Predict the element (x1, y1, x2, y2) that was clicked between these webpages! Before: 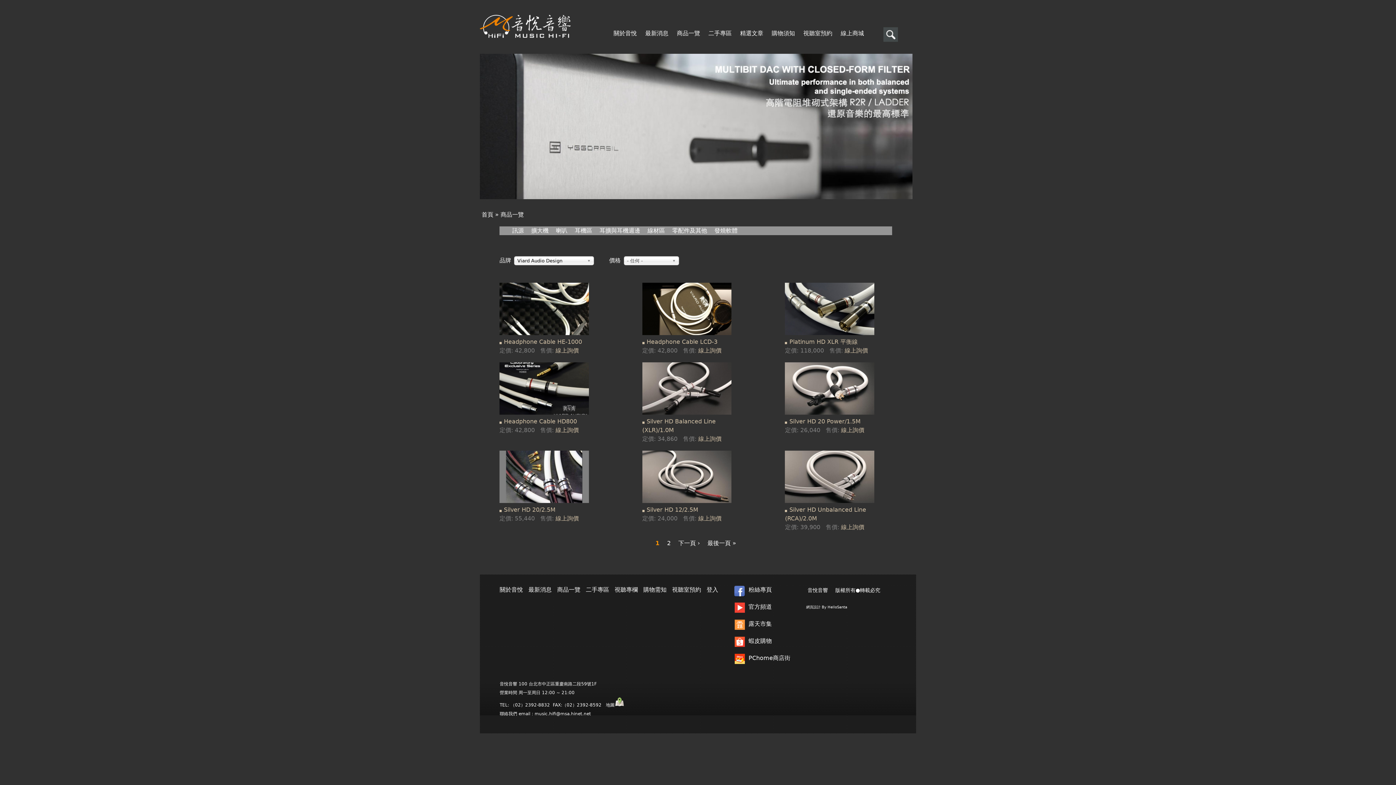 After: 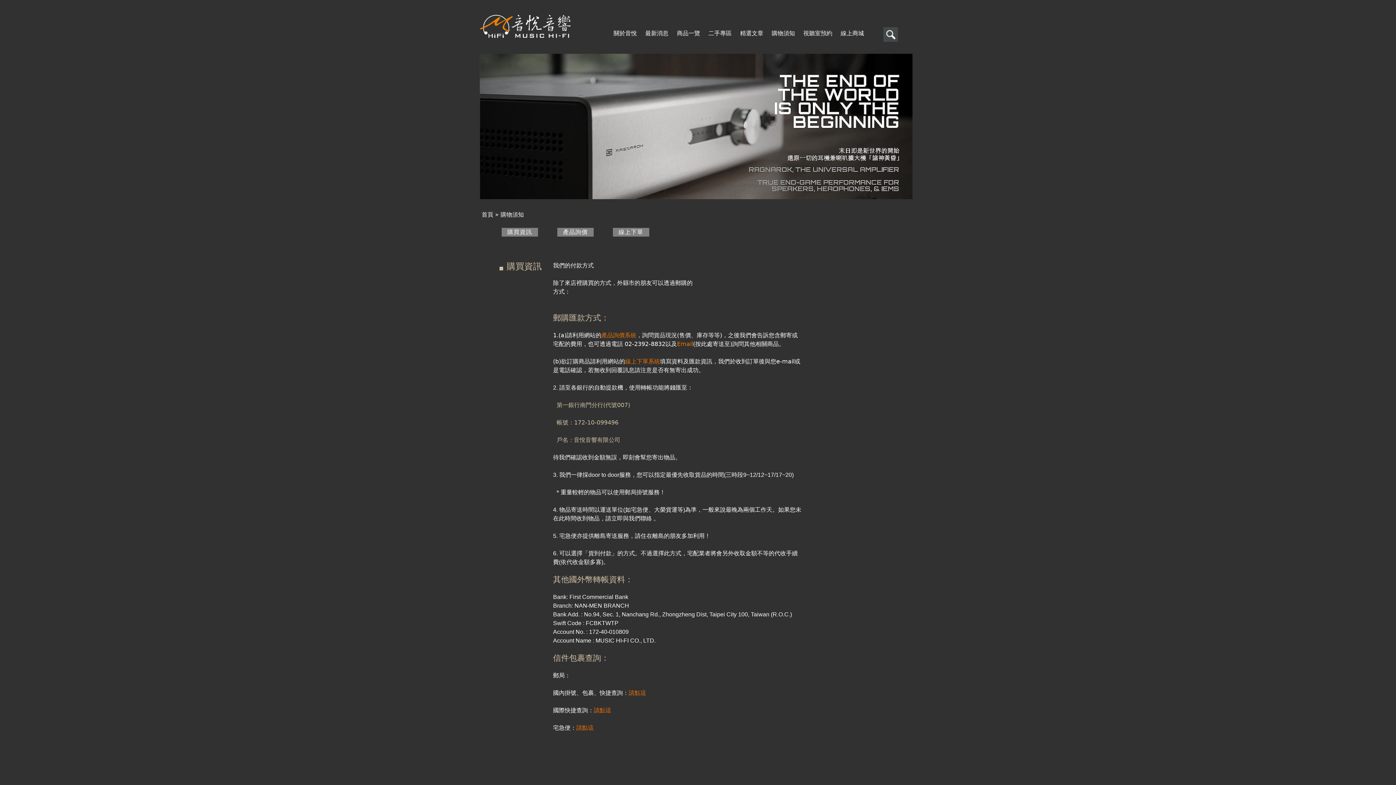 Action: label: 購物需知 bbox: (643, 586, 666, 593)